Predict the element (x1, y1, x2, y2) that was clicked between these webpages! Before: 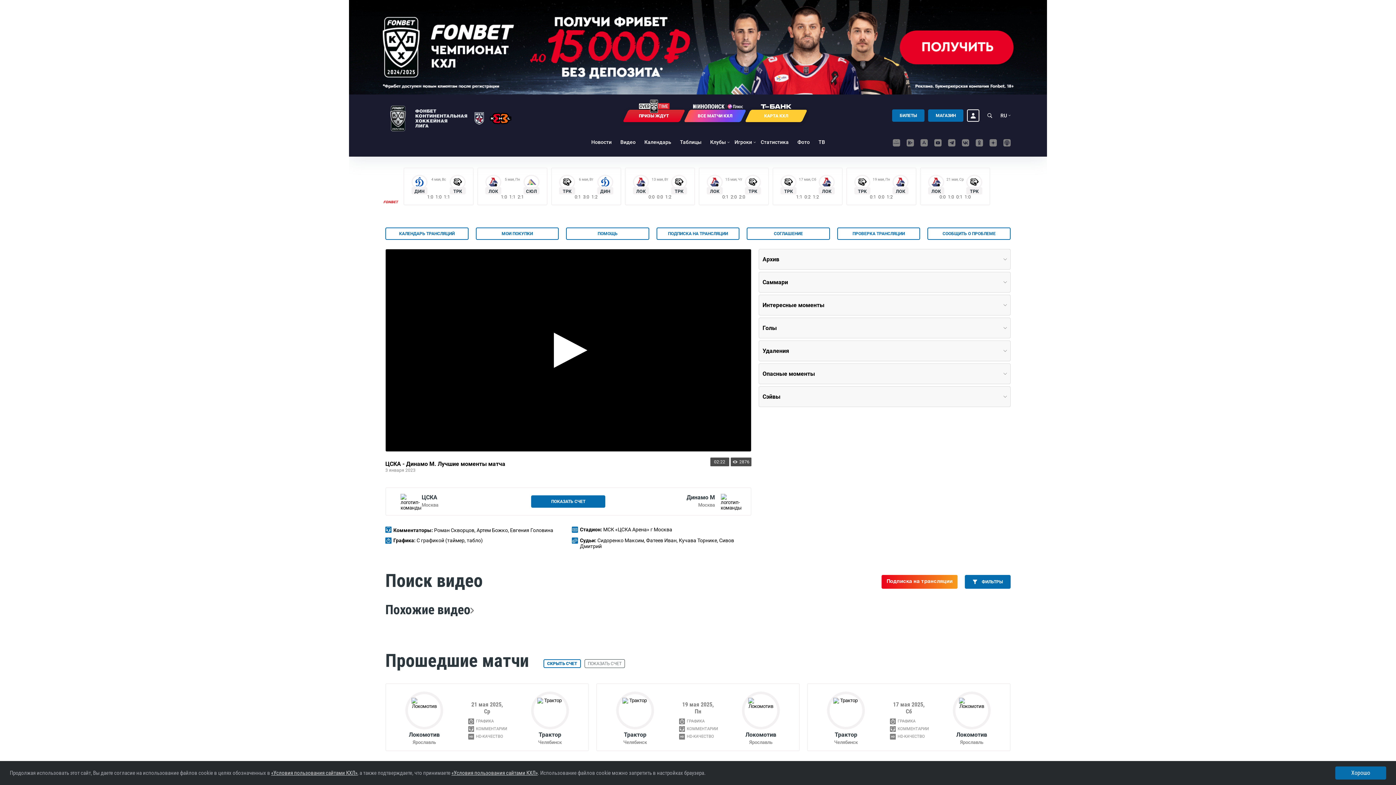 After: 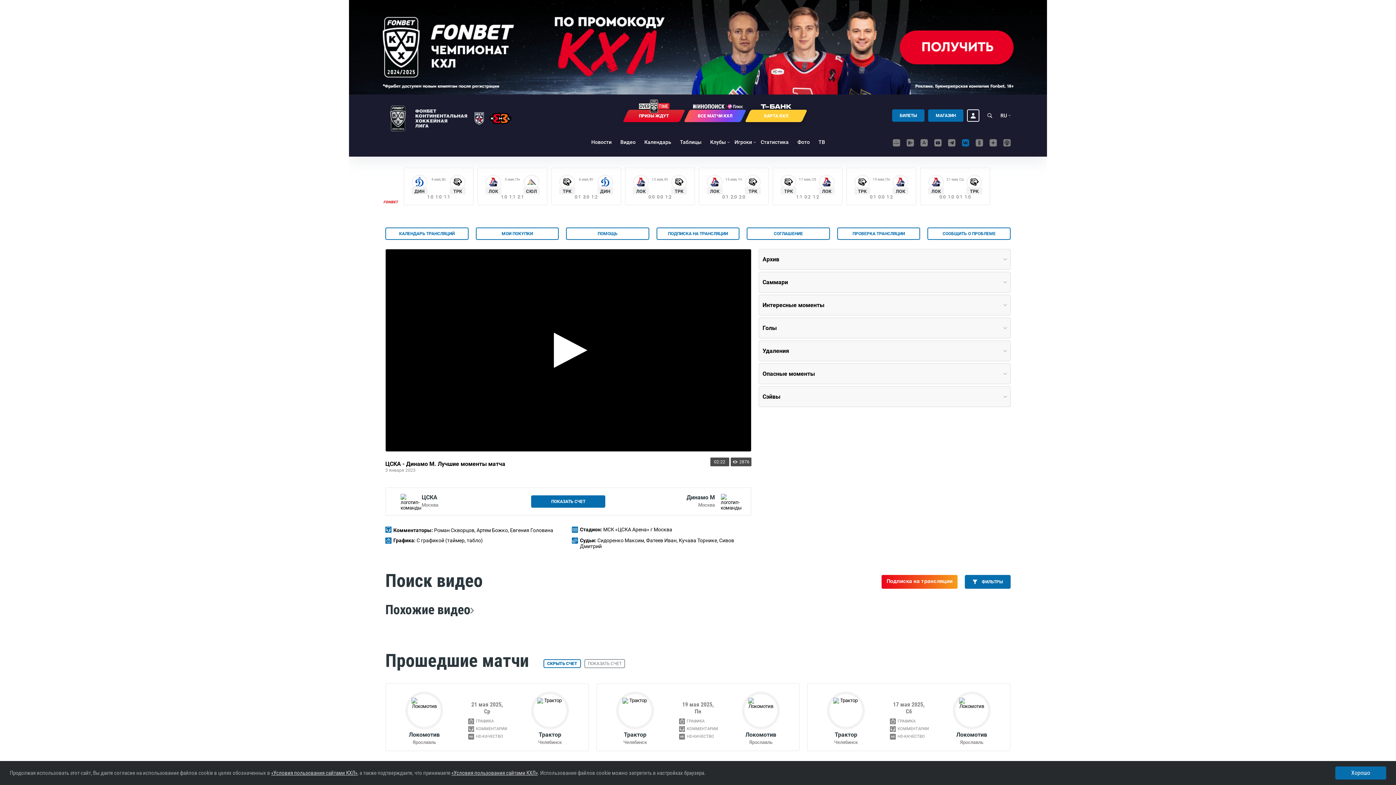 Action: bbox: (962, 139, 969, 146)